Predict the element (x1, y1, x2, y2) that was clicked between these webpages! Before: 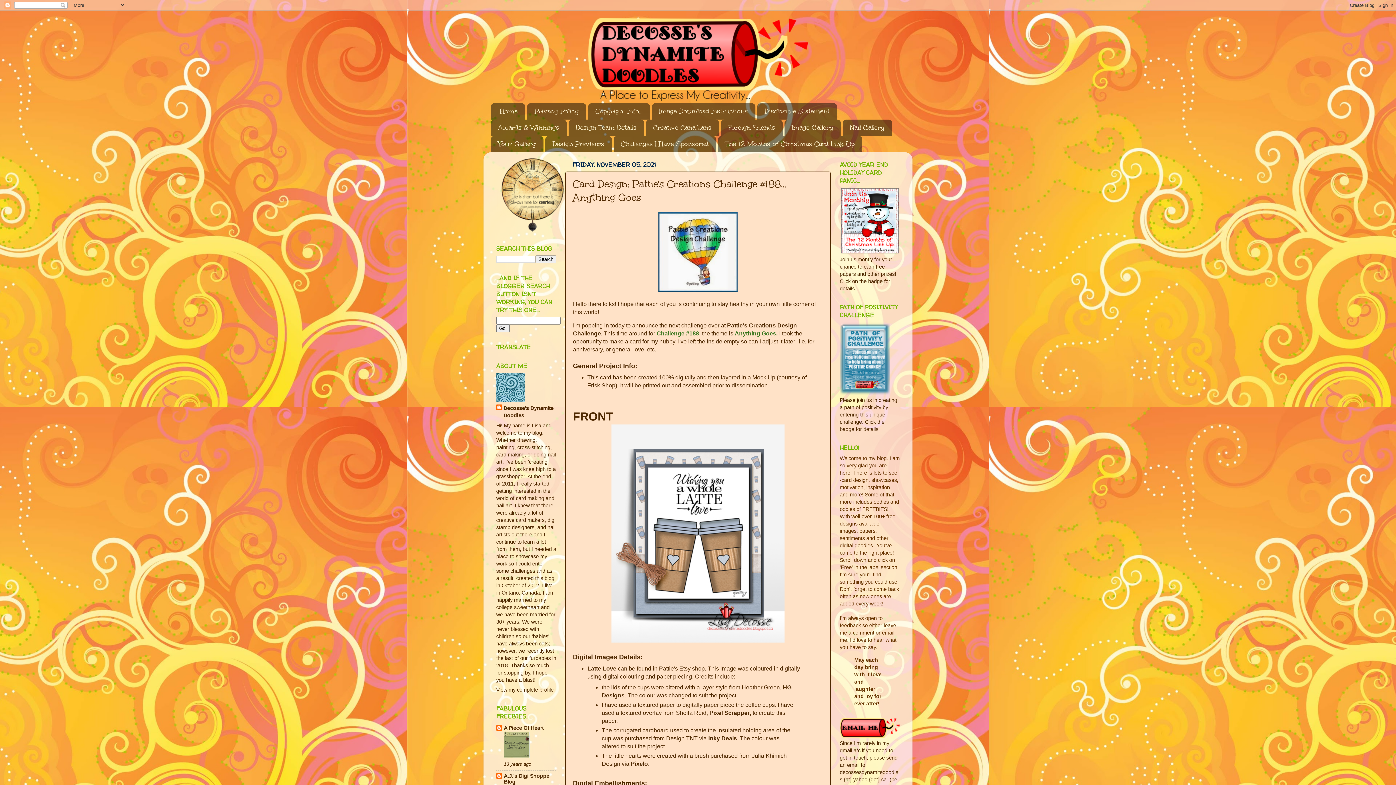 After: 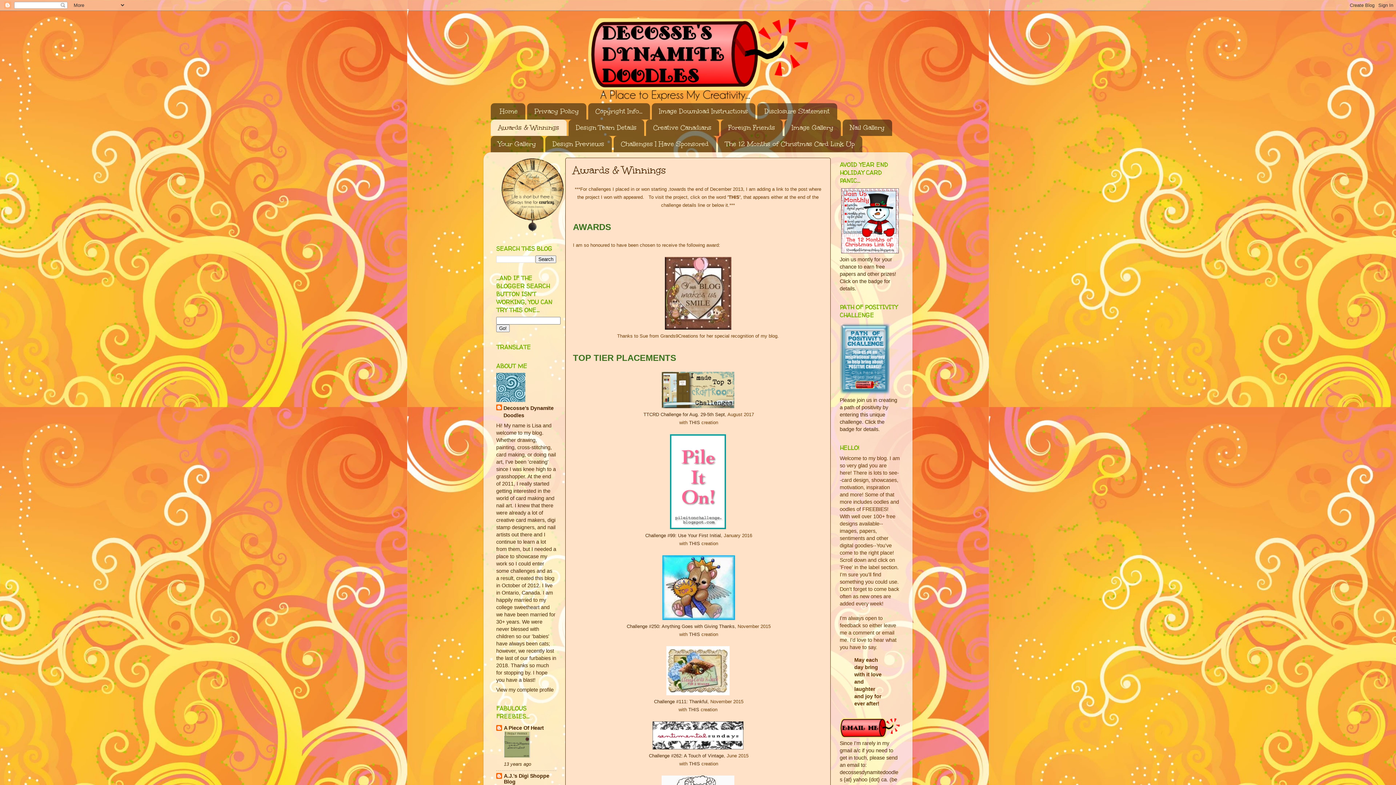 Action: label: Awards & Winnings bbox: (490, 119, 566, 136)